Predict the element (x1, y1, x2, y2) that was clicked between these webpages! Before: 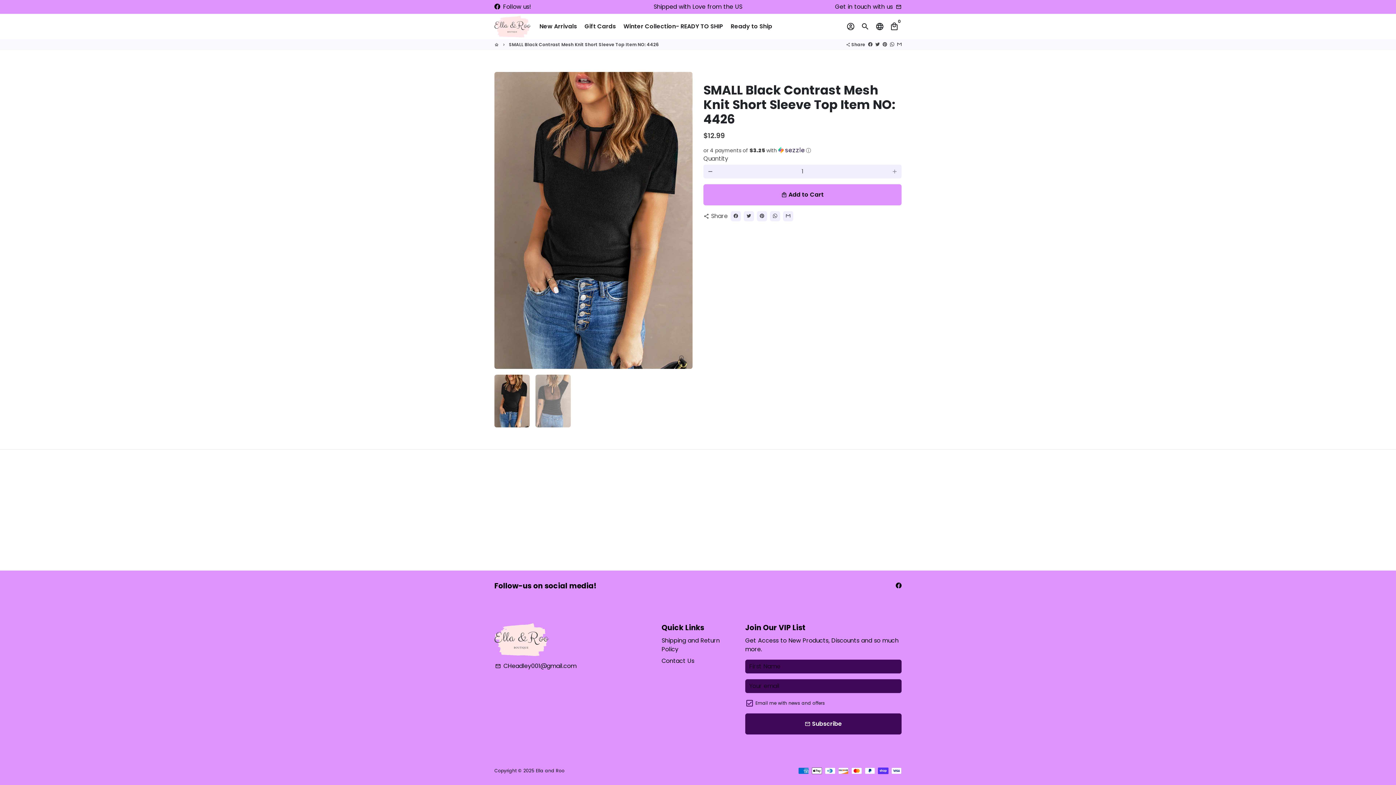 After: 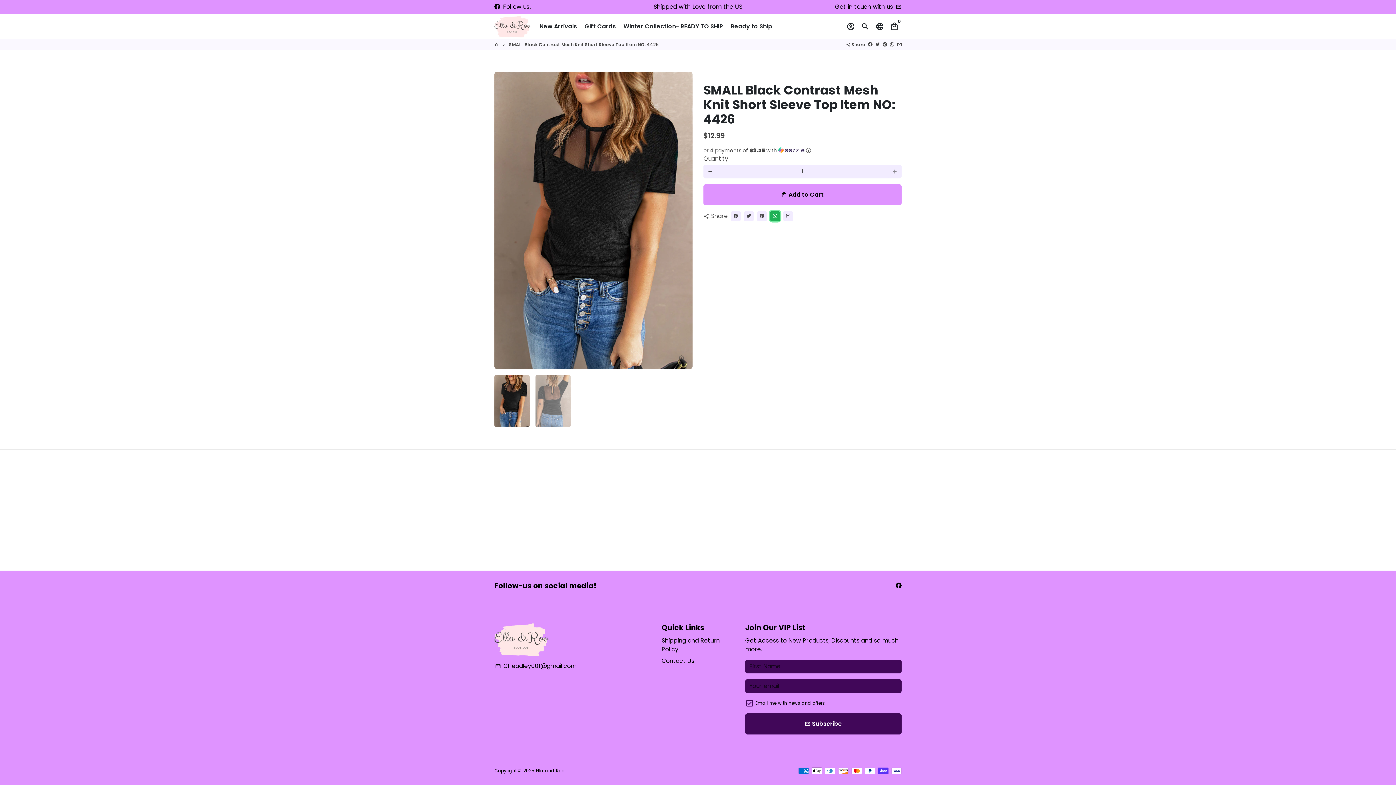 Action: label: Share on Whatsapp bbox: (770, 211, 780, 221)